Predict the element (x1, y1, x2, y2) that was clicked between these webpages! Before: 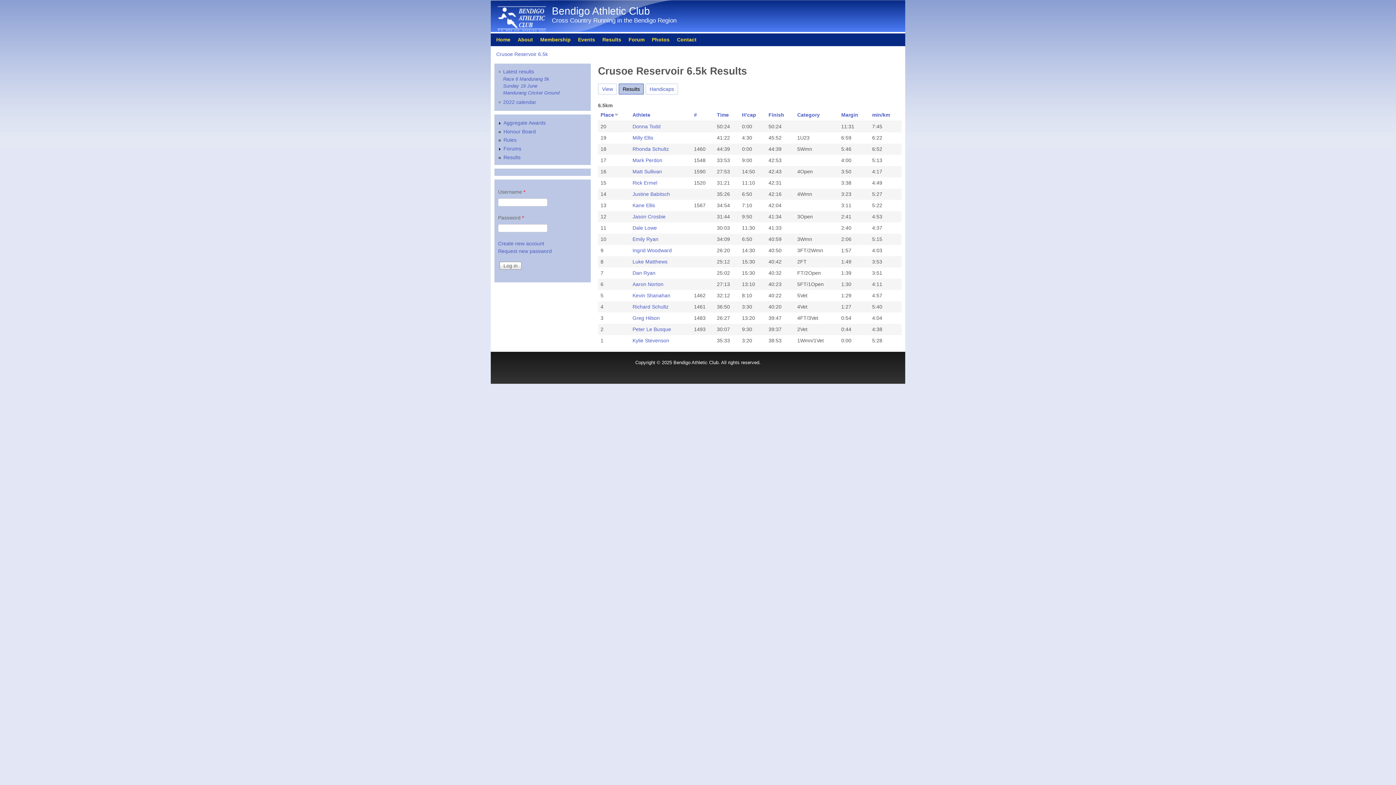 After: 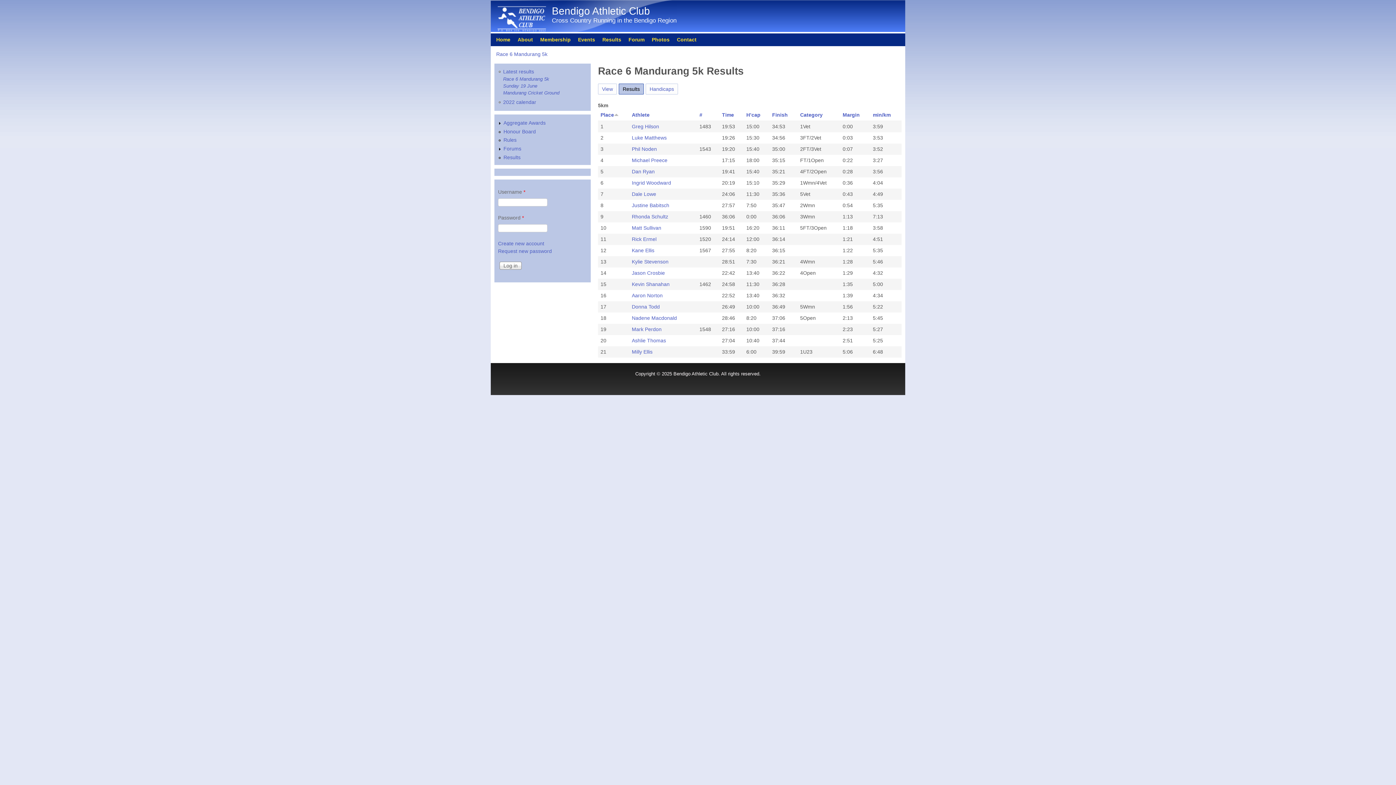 Action: label: Latest results

Race 6 Mandurang 5k

Sunday 19 June

Mandurang Cricket Ground bbox: (503, 68, 559, 96)